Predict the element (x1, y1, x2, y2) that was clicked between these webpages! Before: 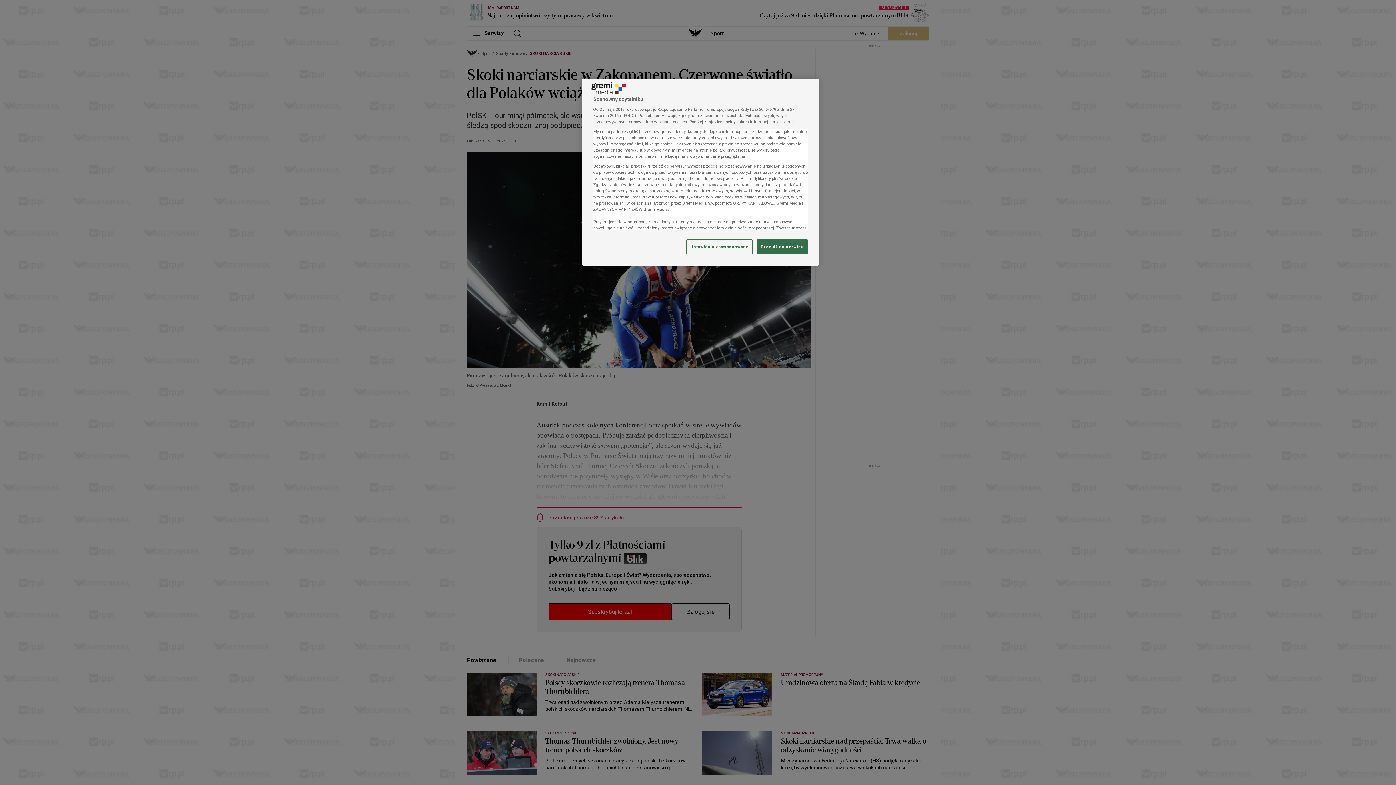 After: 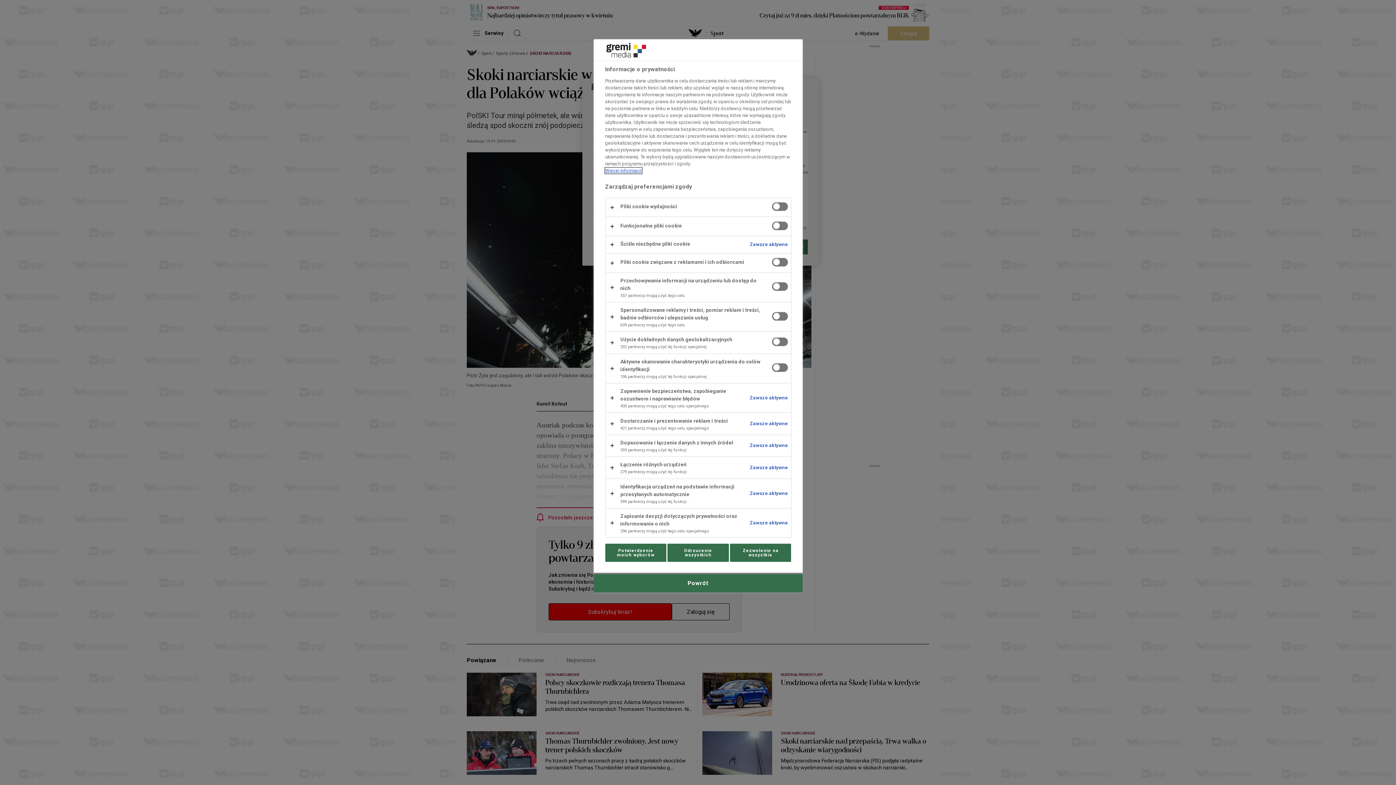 Action: bbox: (686, 239, 752, 254) label: Ustawienia zaawansowane